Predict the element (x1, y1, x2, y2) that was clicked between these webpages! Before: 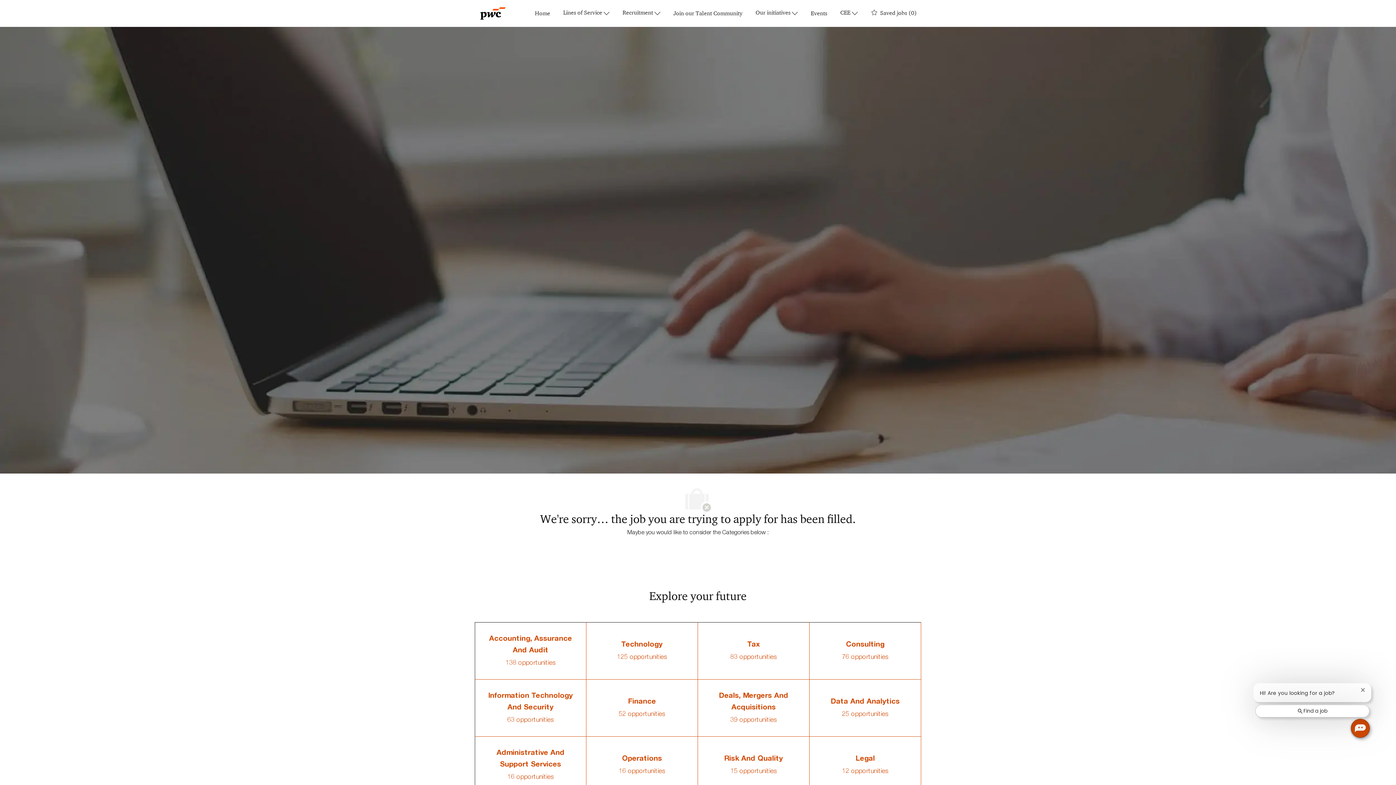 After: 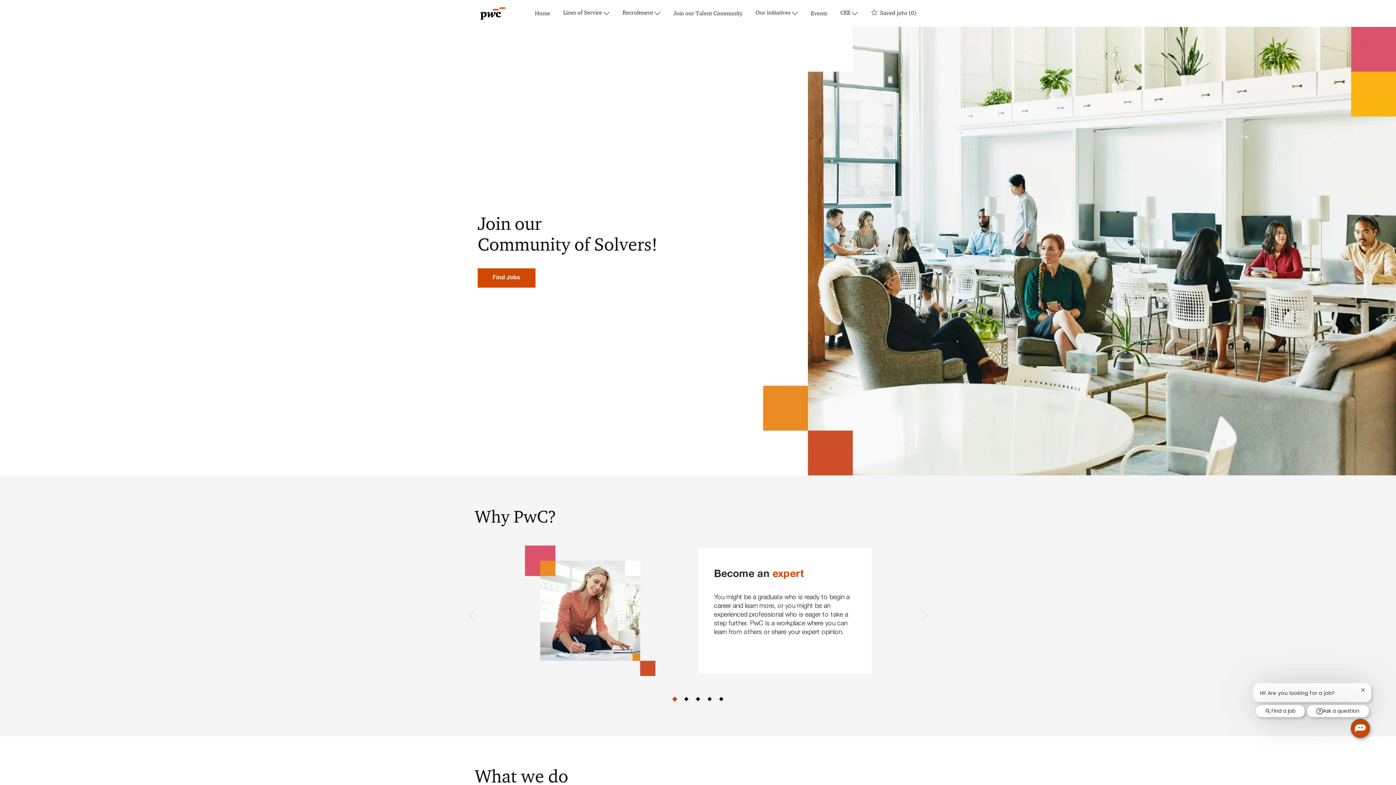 Action: label: Company Logo bbox: (474, 1, 511, 25)